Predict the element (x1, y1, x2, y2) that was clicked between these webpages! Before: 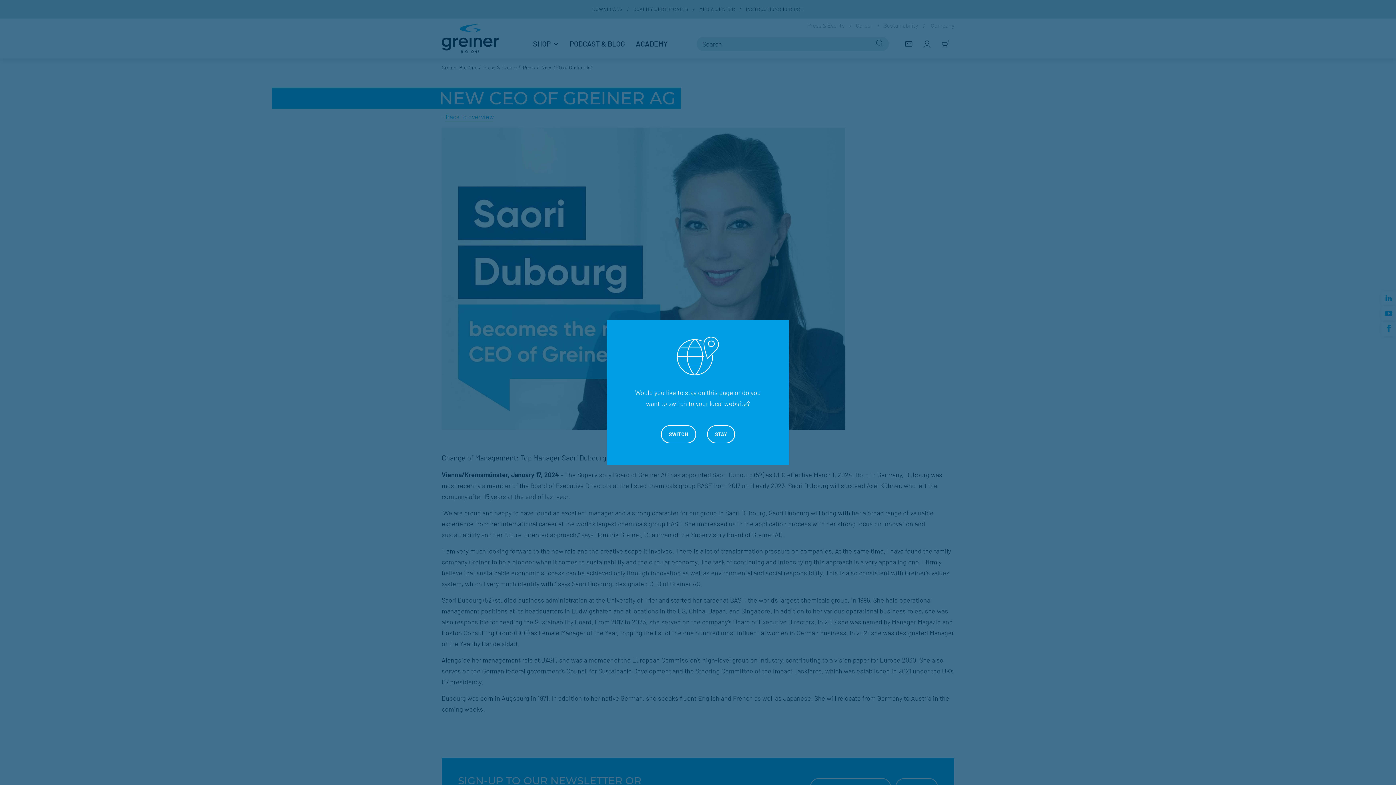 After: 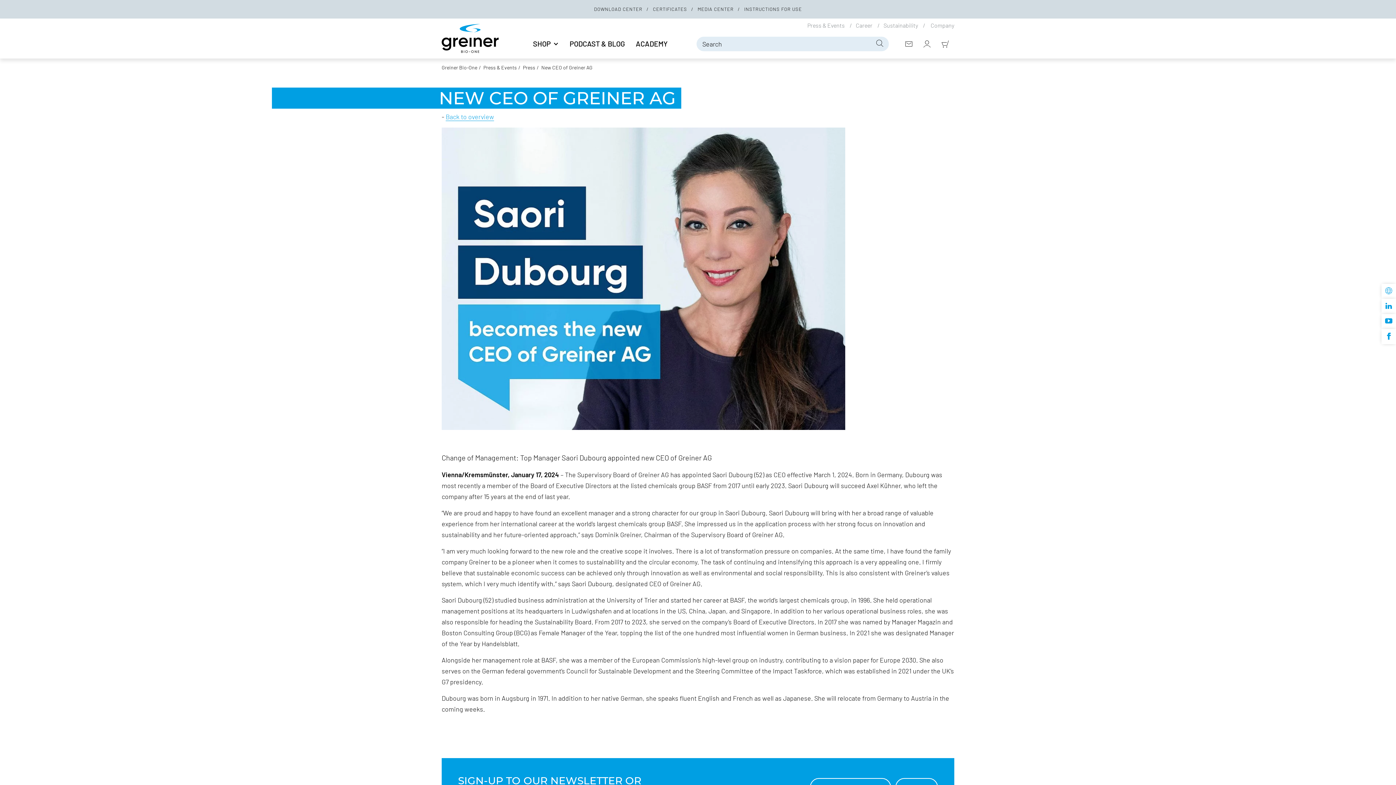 Action: bbox: (661, 425, 696, 443) label: SWITCH